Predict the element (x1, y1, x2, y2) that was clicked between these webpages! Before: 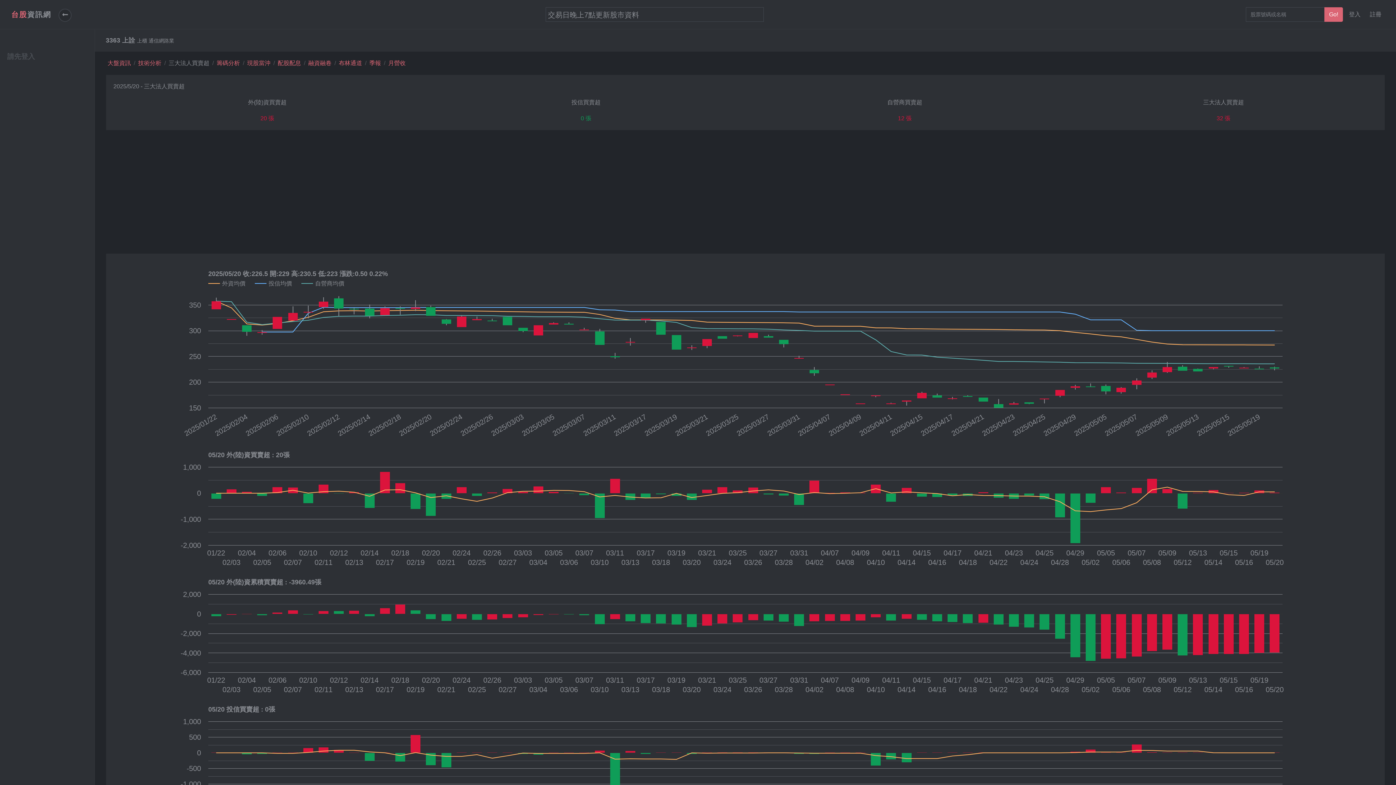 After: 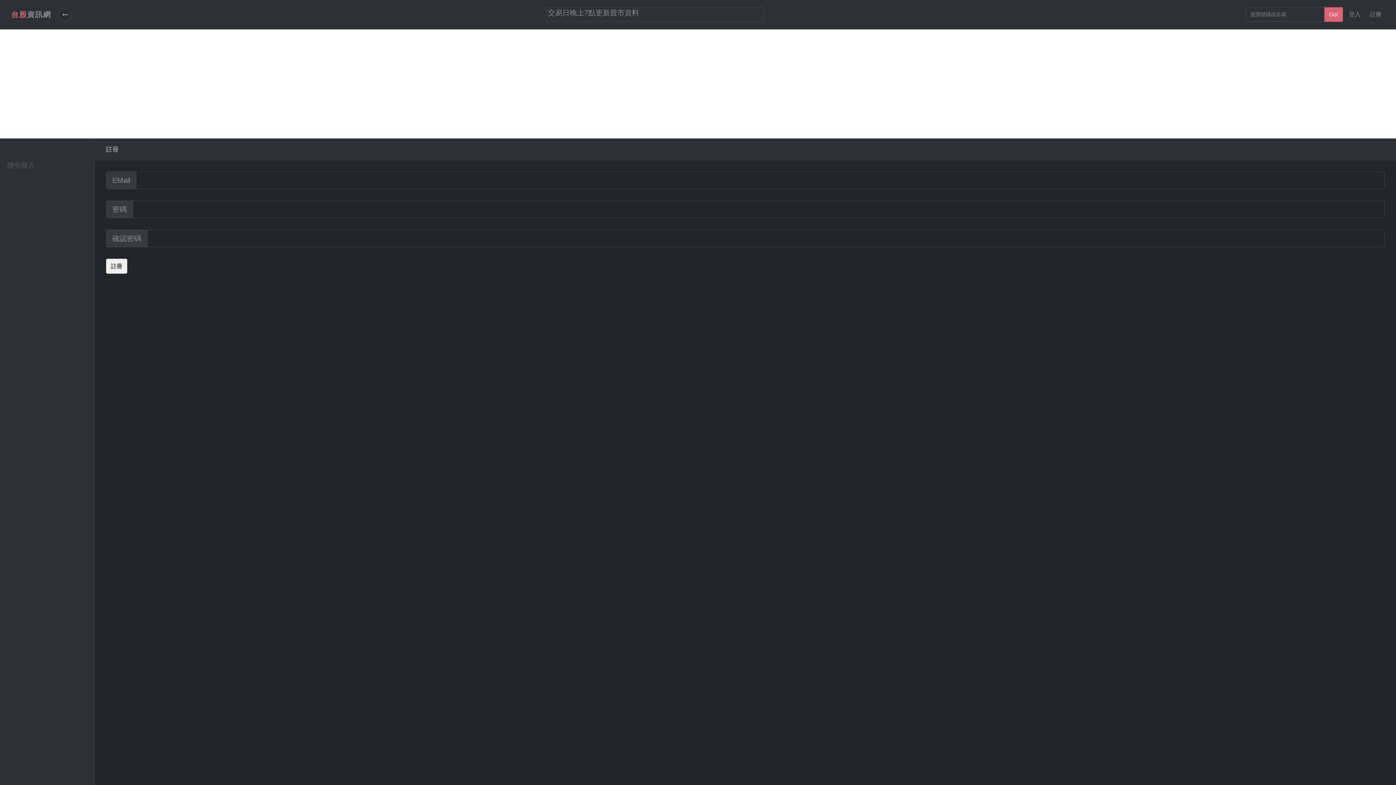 Action: label: 註冊  bbox: (1368, 7, 1385, 21)